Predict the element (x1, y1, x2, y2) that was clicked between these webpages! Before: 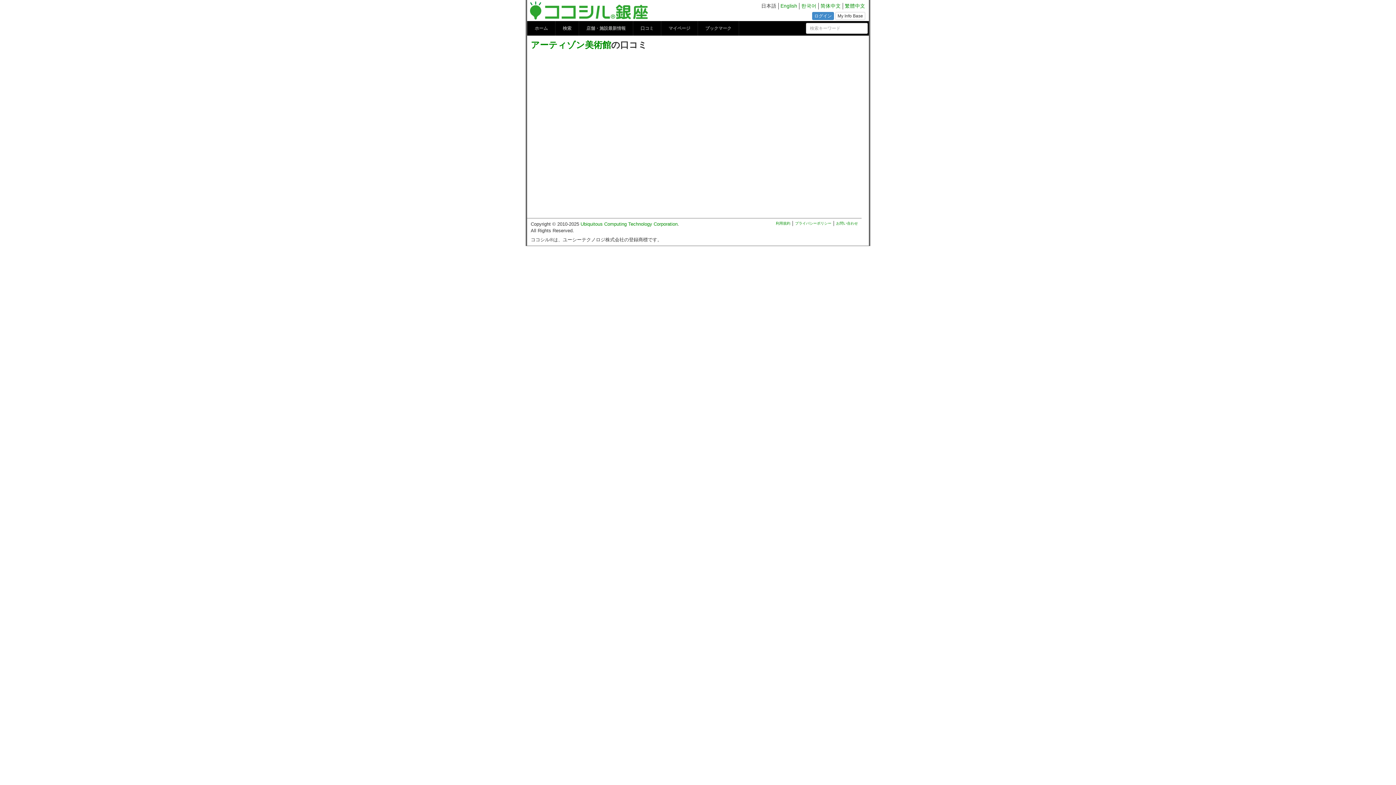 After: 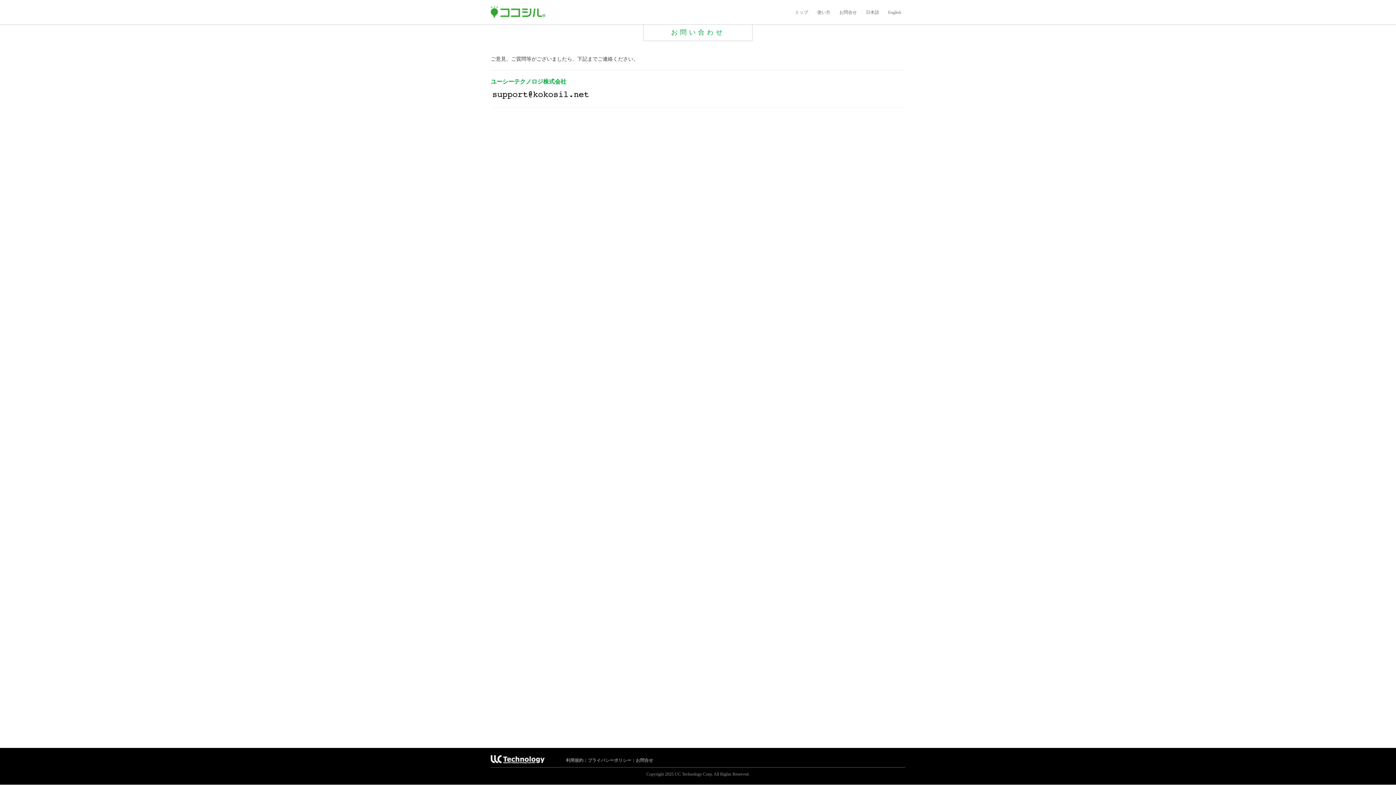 Action: label: お問い合わせ bbox: (836, 221, 858, 225)